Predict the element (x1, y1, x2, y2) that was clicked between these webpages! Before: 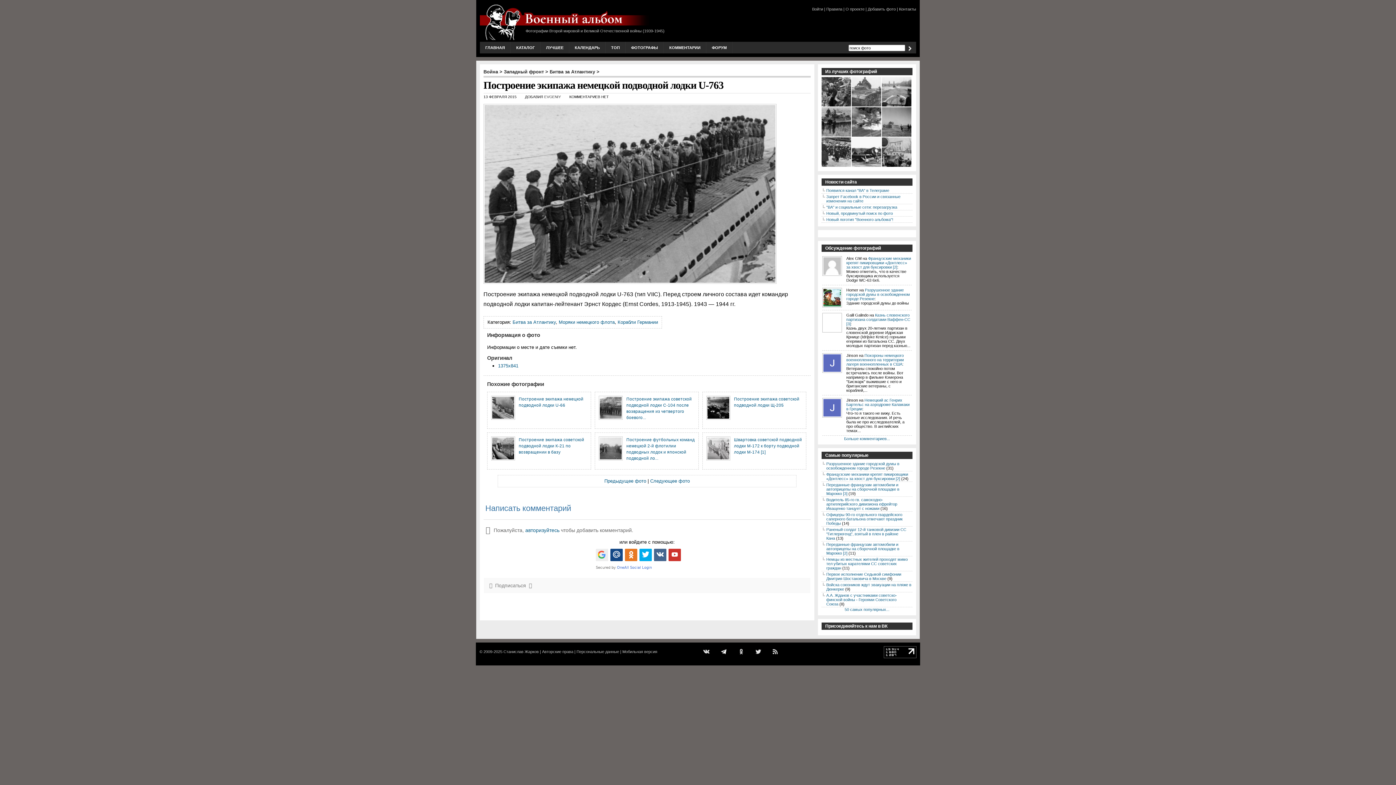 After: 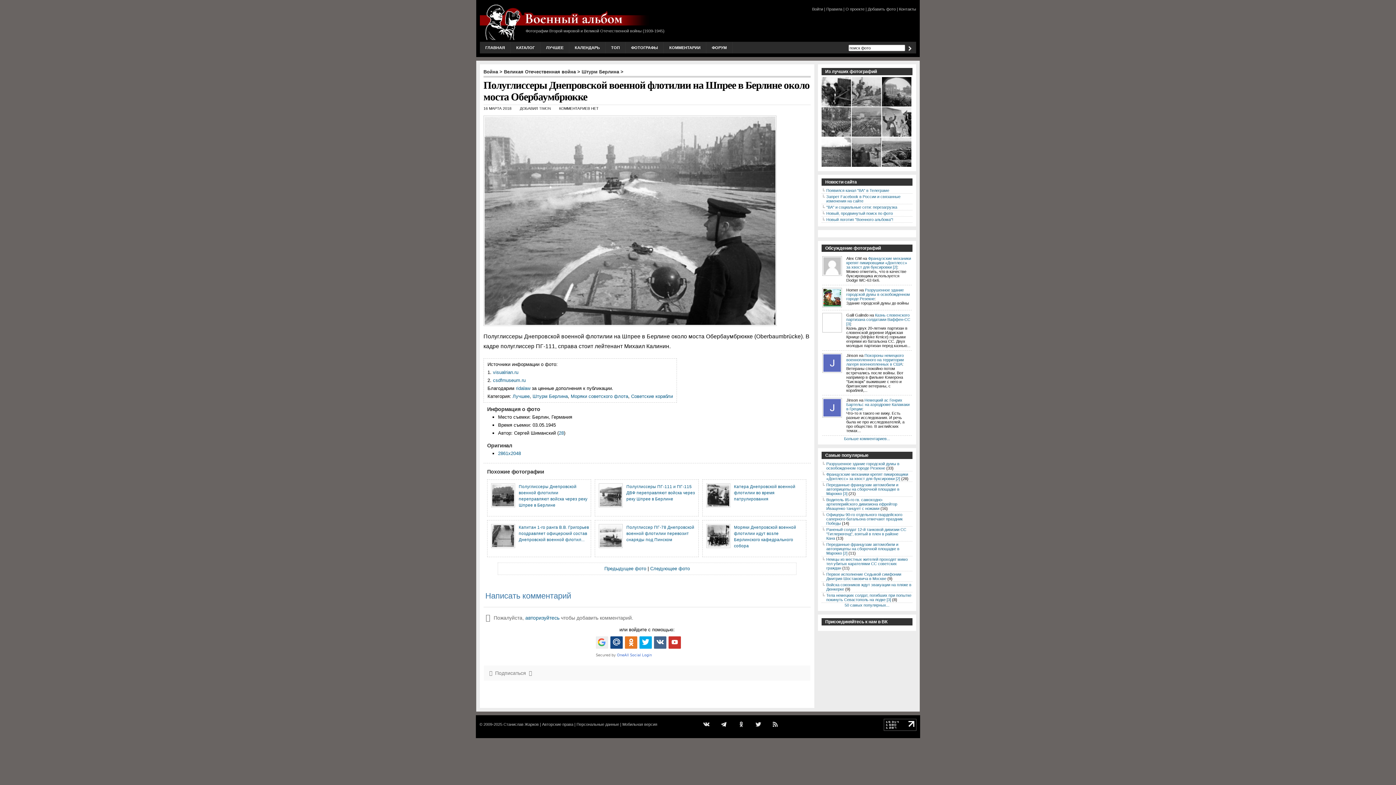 Action: bbox: (882, 103, 912, 108)